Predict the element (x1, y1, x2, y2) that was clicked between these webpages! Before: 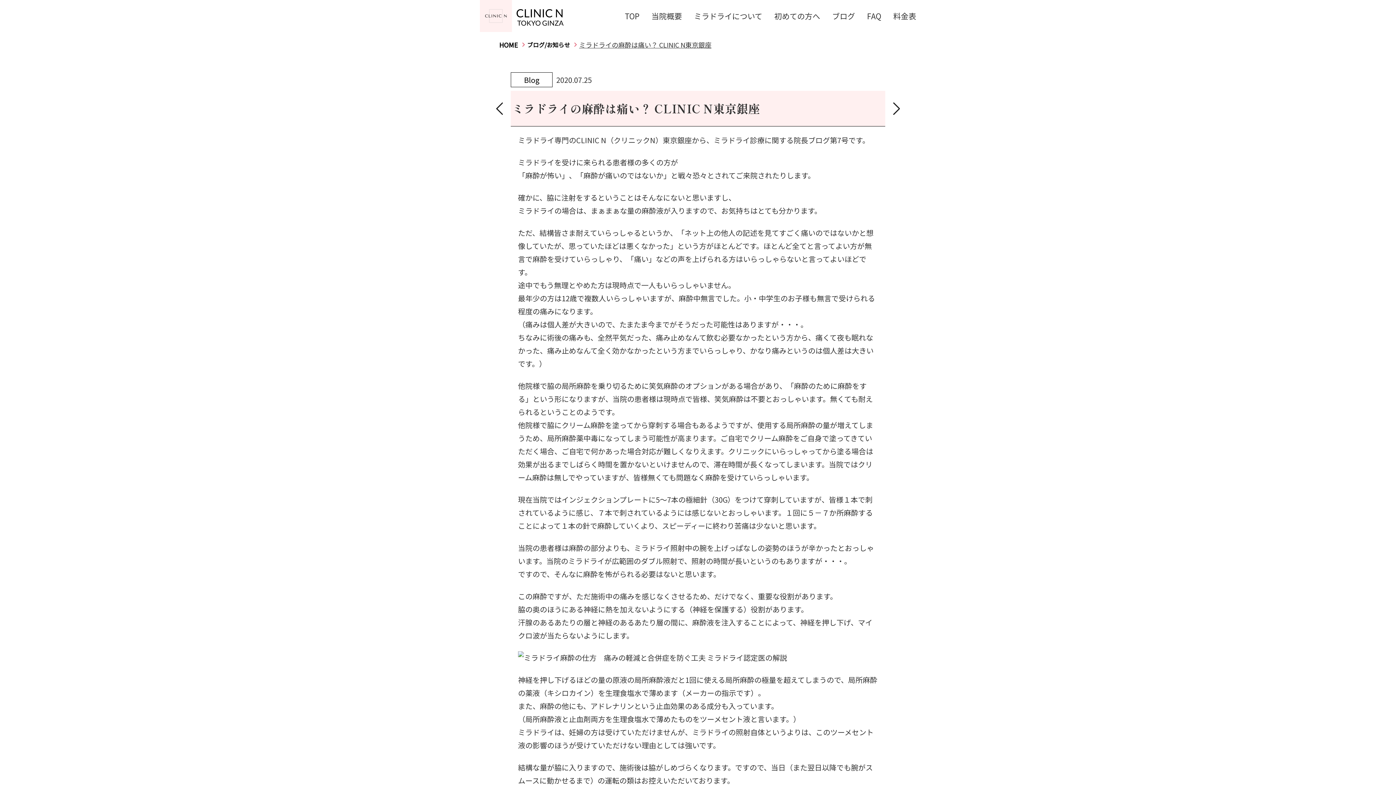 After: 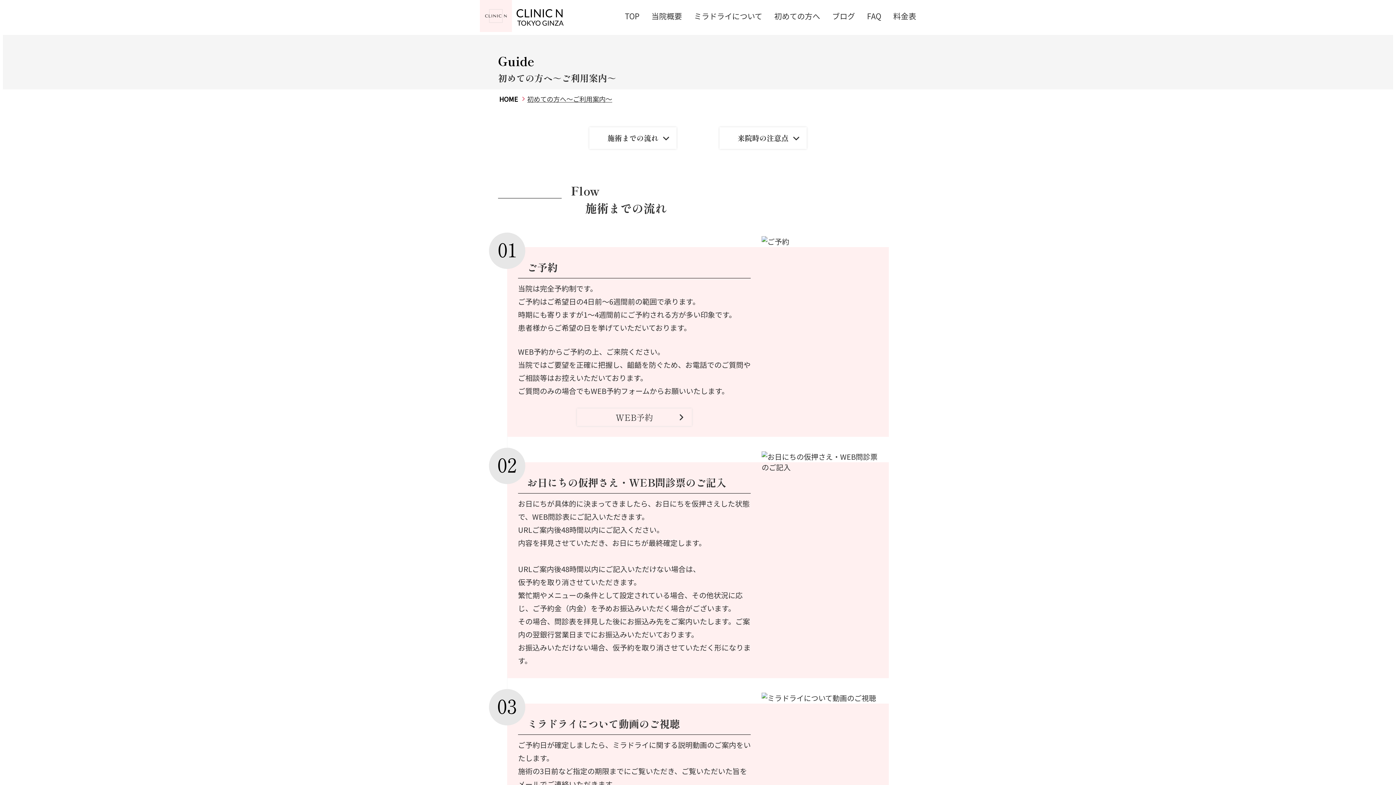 Action: label: 初めての⽅へ bbox: (774, 9, 820, 22)